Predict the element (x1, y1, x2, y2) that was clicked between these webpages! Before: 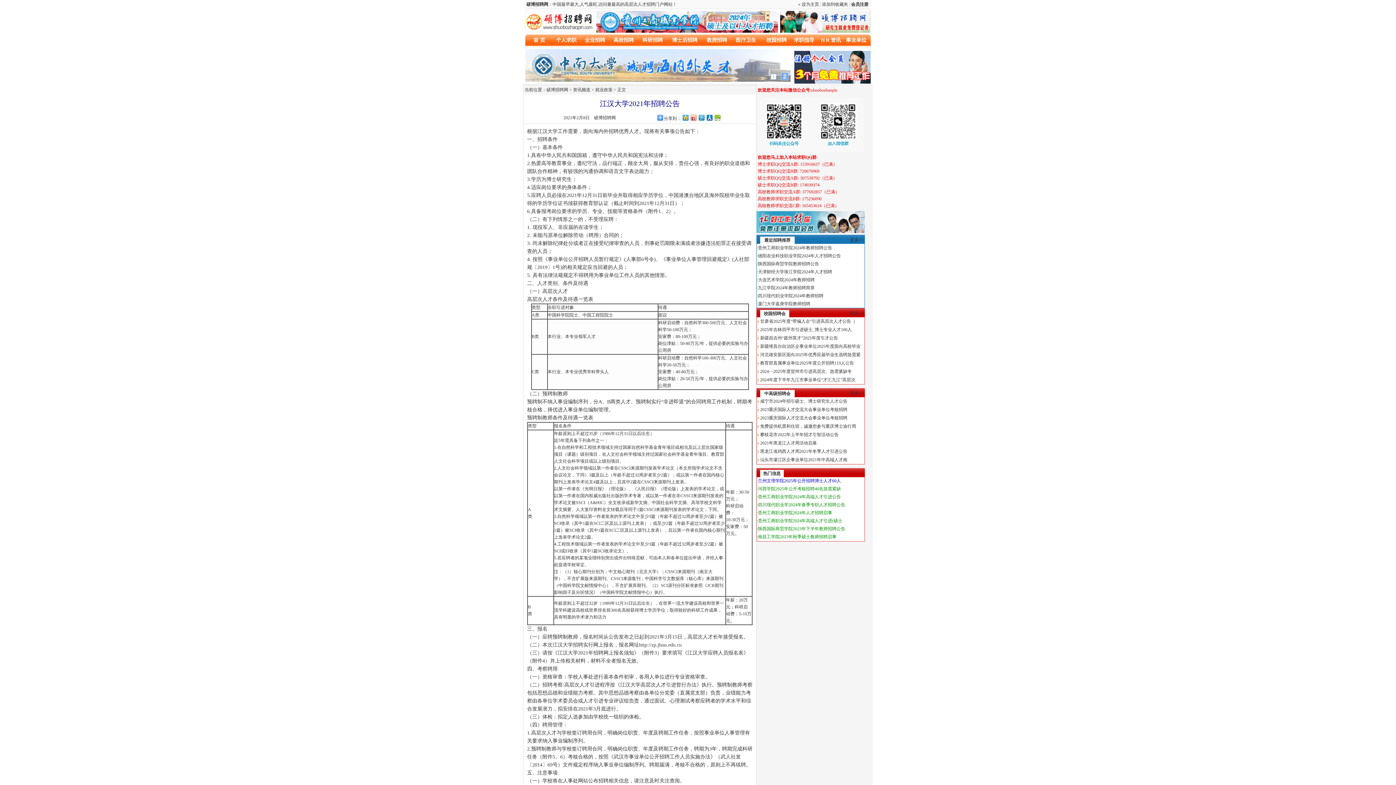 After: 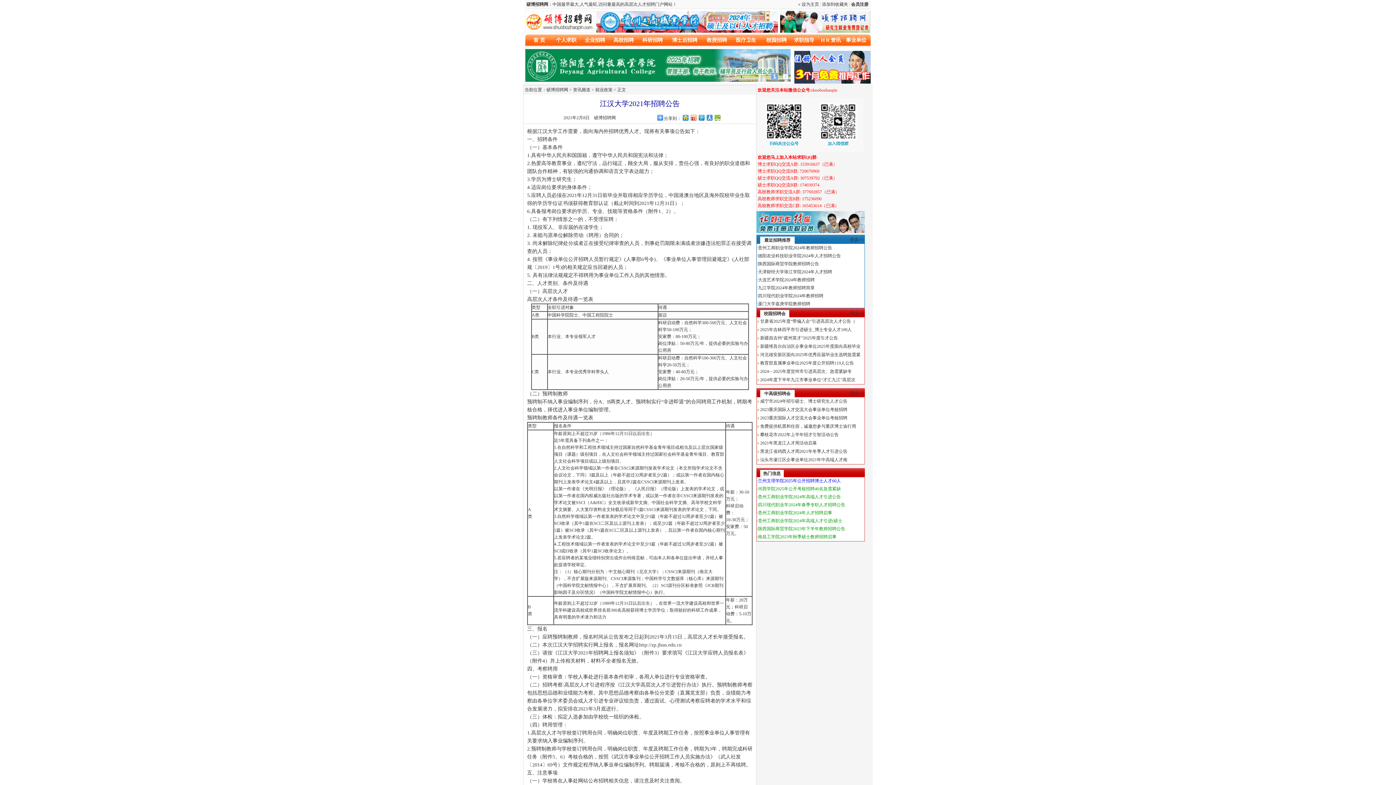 Action: bbox: (705, 113, 713, 122)